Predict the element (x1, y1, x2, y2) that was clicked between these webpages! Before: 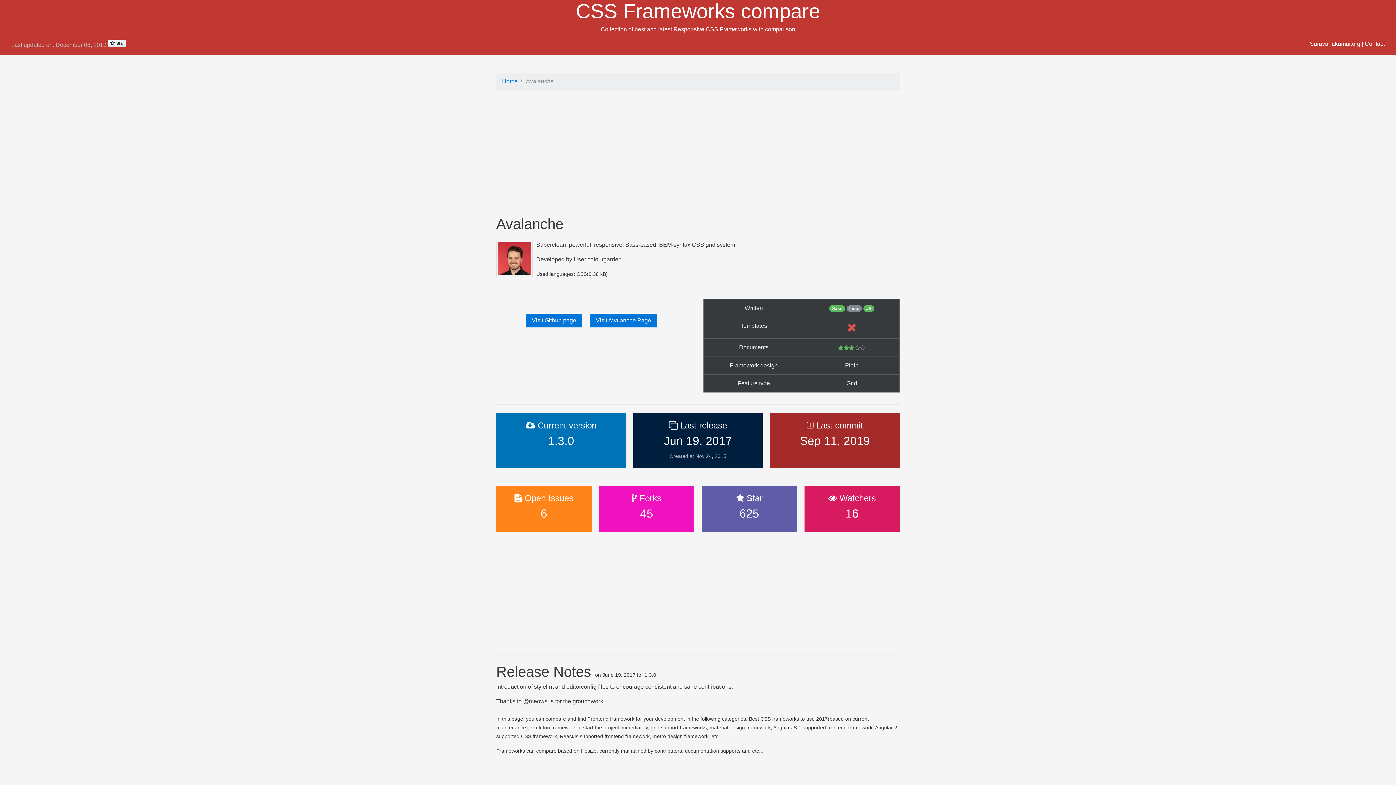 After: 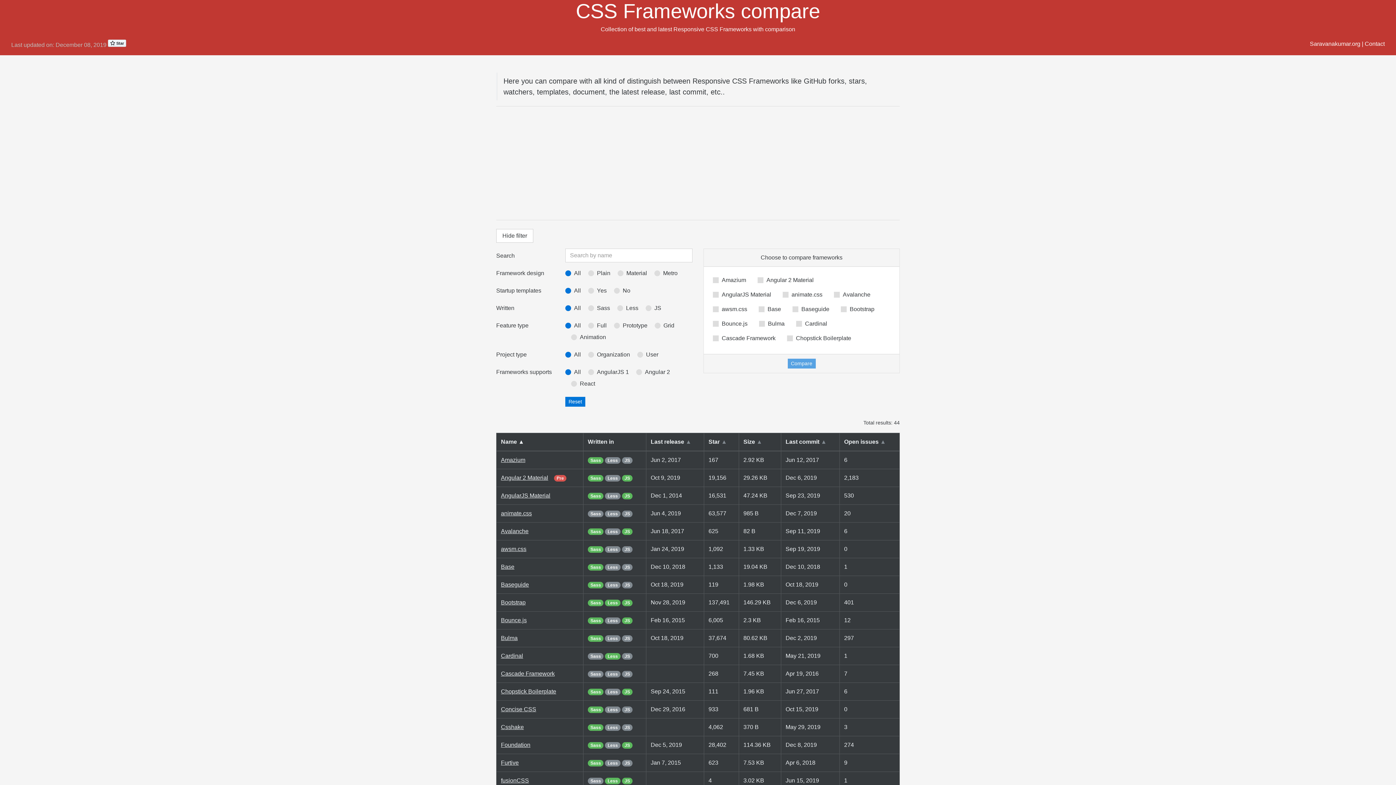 Action: bbox: (502, 78, 517, 84) label: Home